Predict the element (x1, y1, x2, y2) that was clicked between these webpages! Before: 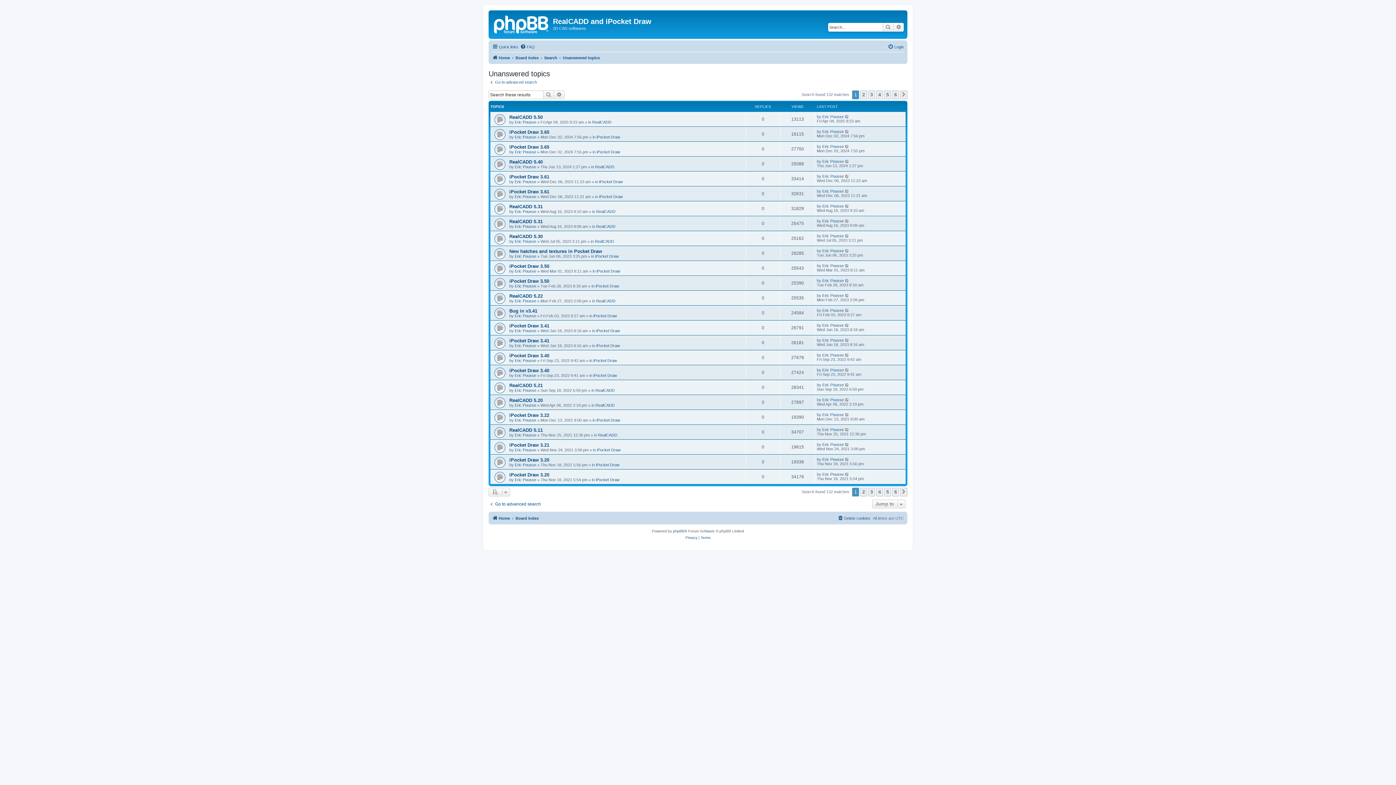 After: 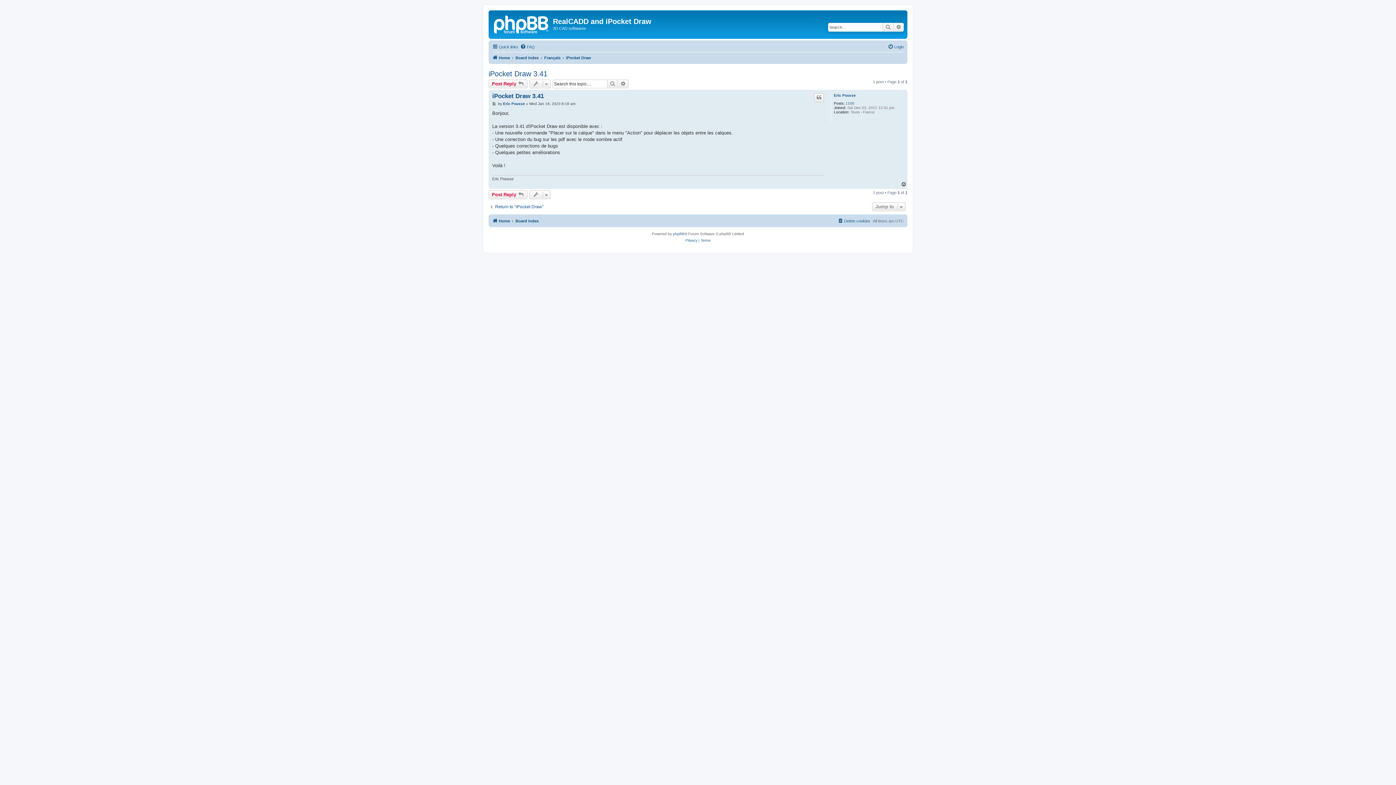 Action: label: iPocket Draw 3.41 bbox: (509, 323, 549, 328)